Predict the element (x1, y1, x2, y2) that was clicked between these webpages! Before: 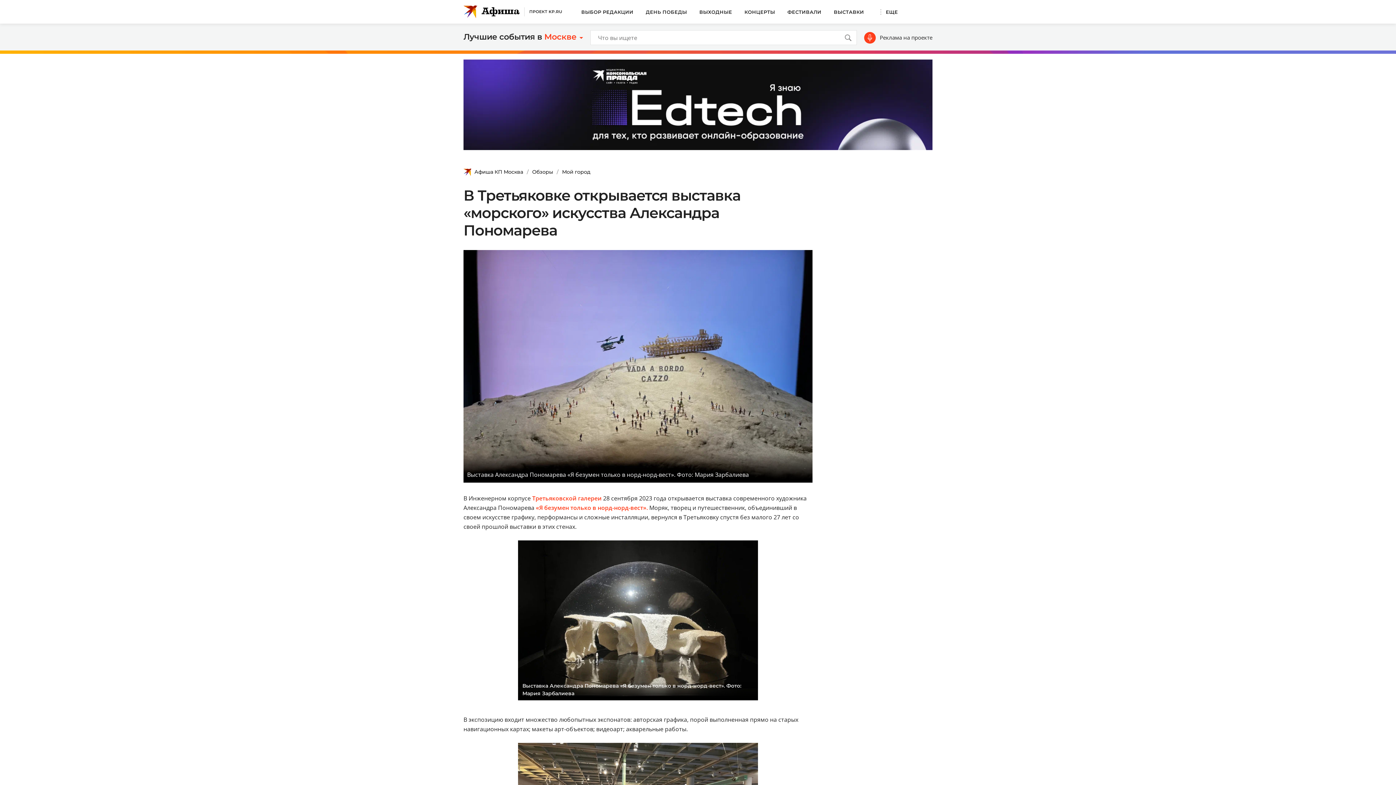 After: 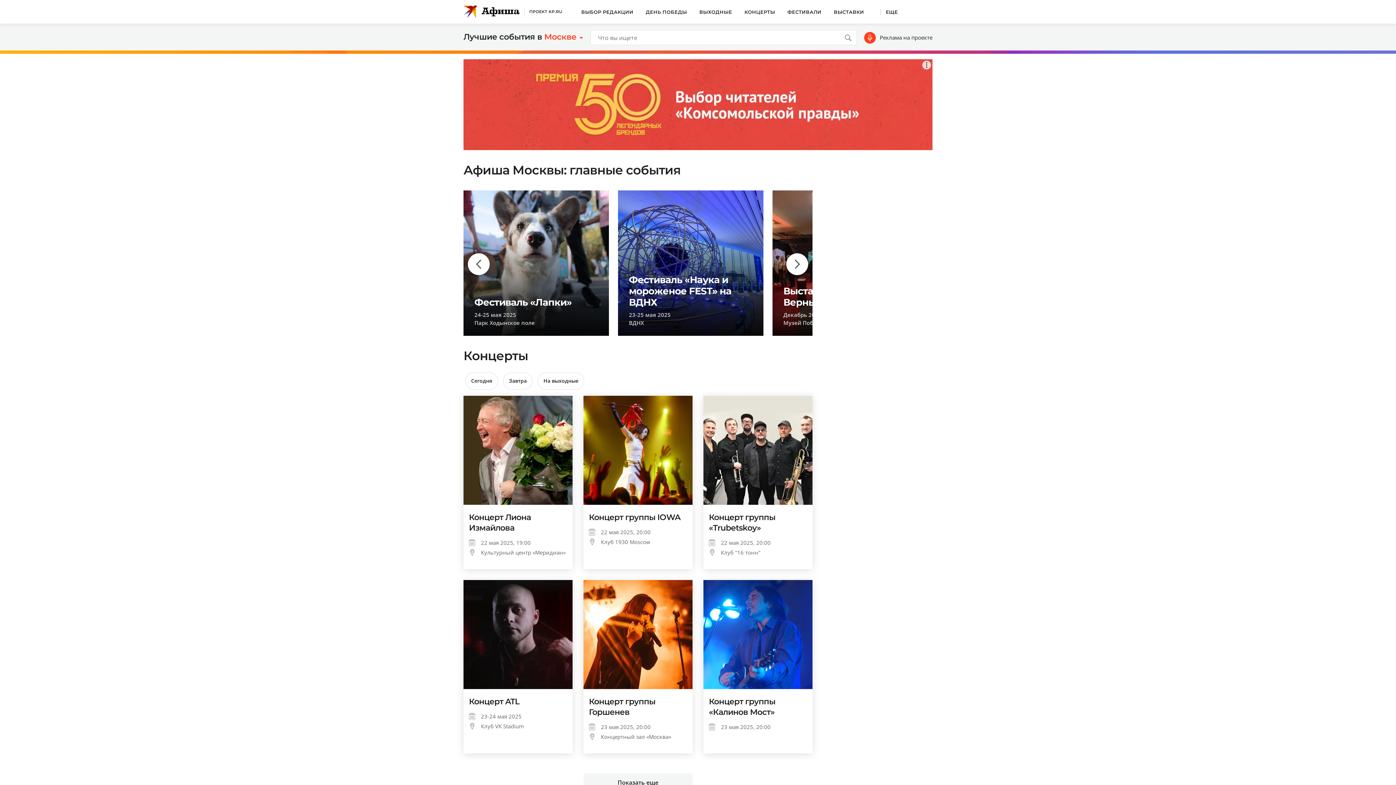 Action: bbox: (463, 5, 519, 18)